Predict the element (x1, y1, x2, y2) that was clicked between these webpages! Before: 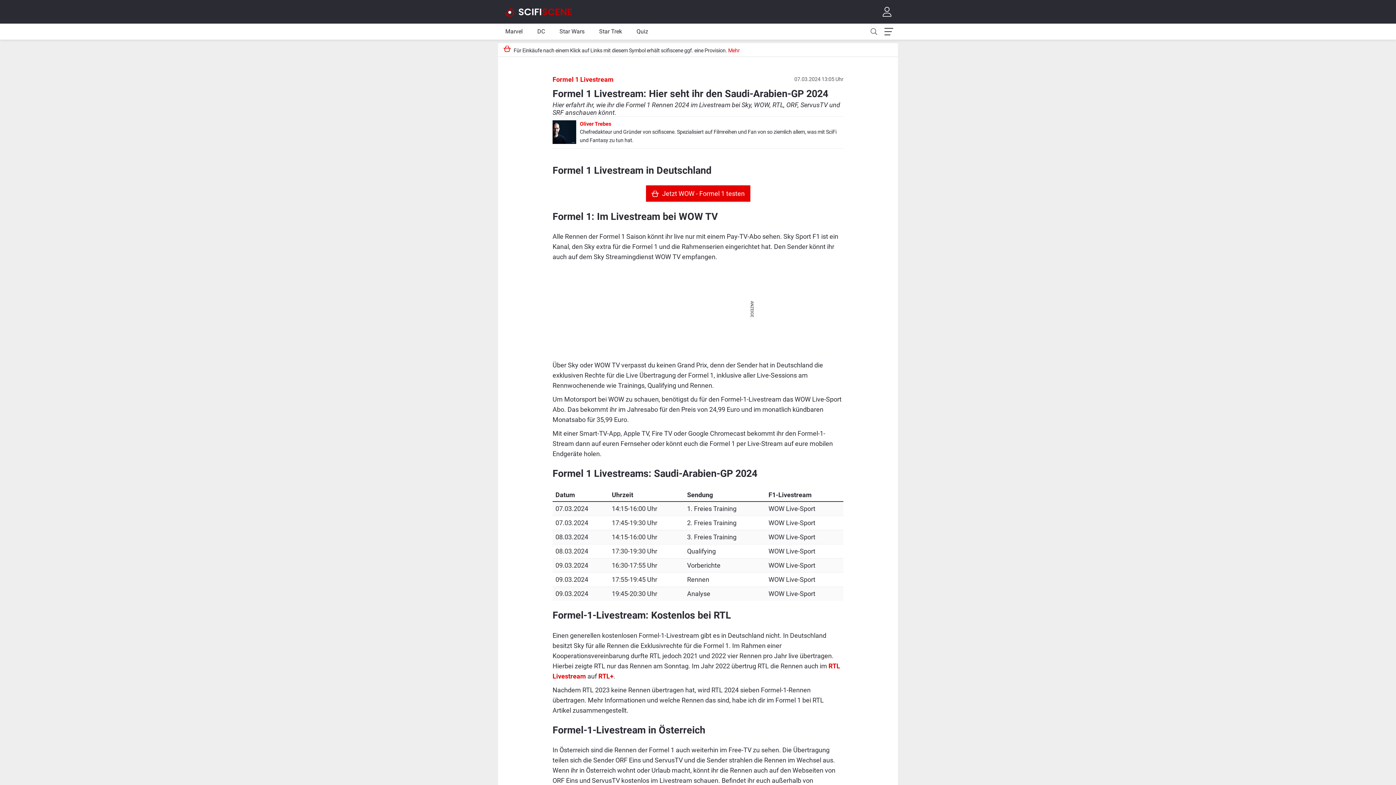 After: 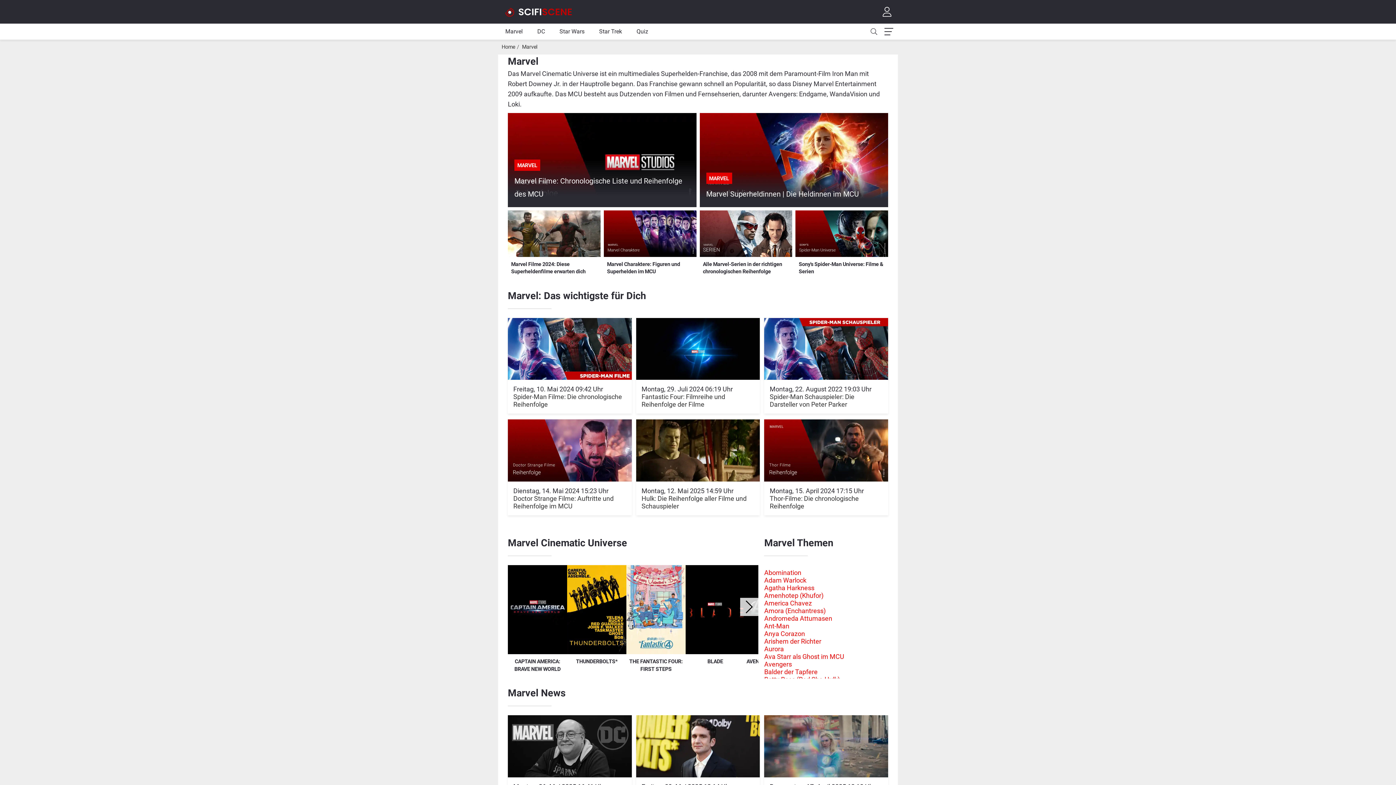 Action: label: Marvel bbox: (505, 28, 522, 34)